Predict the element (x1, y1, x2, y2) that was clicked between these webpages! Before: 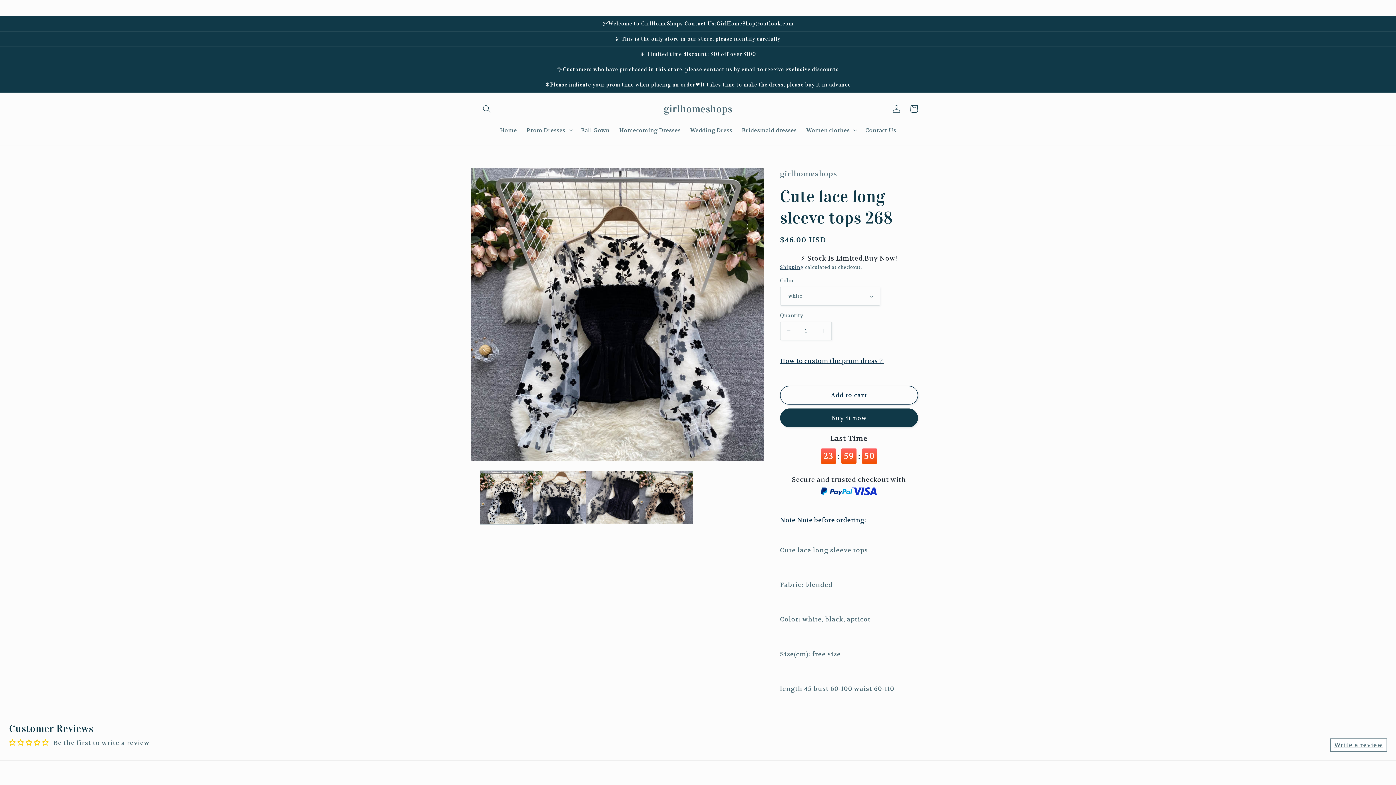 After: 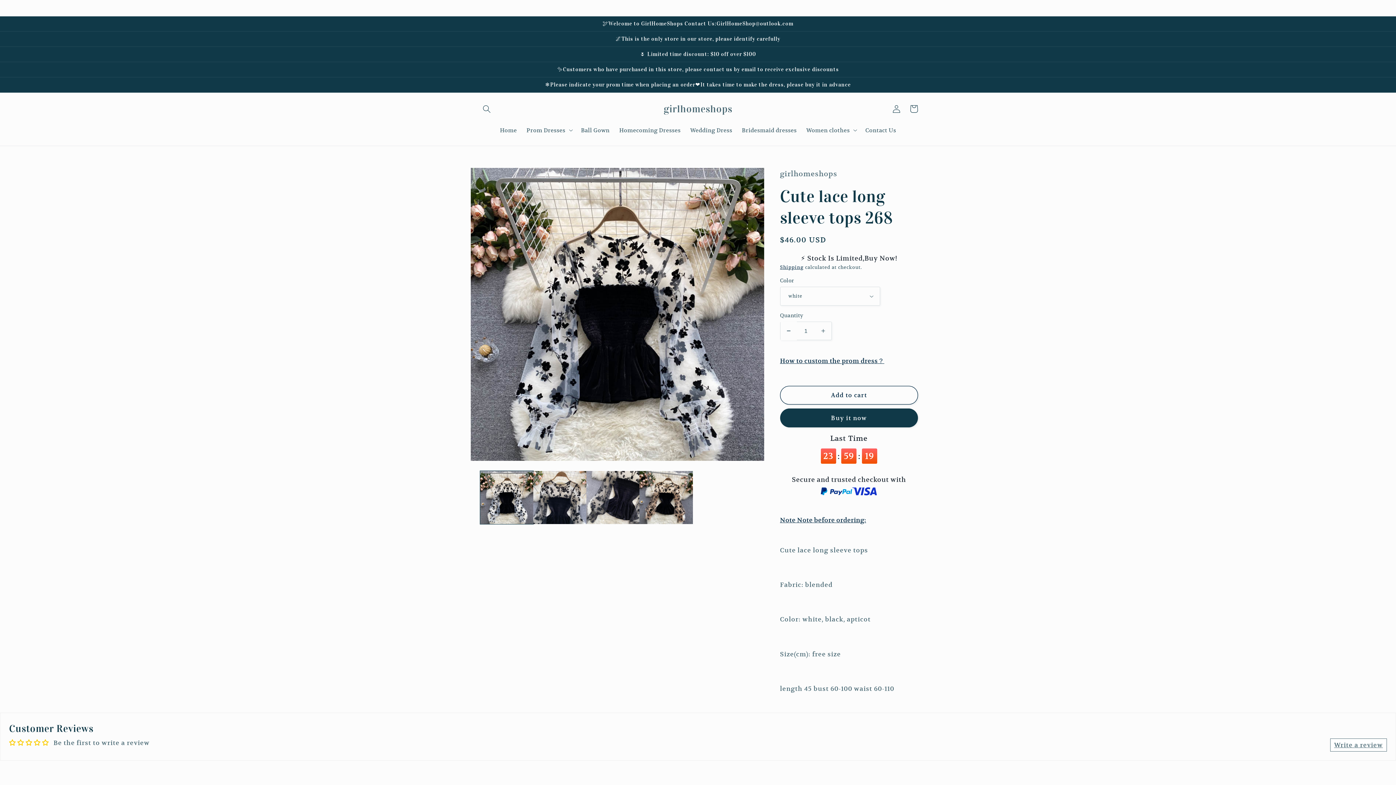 Action: bbox: (780, 305, 796, 324) label: Decrease quantity for Cute lace long sleeve tops 268